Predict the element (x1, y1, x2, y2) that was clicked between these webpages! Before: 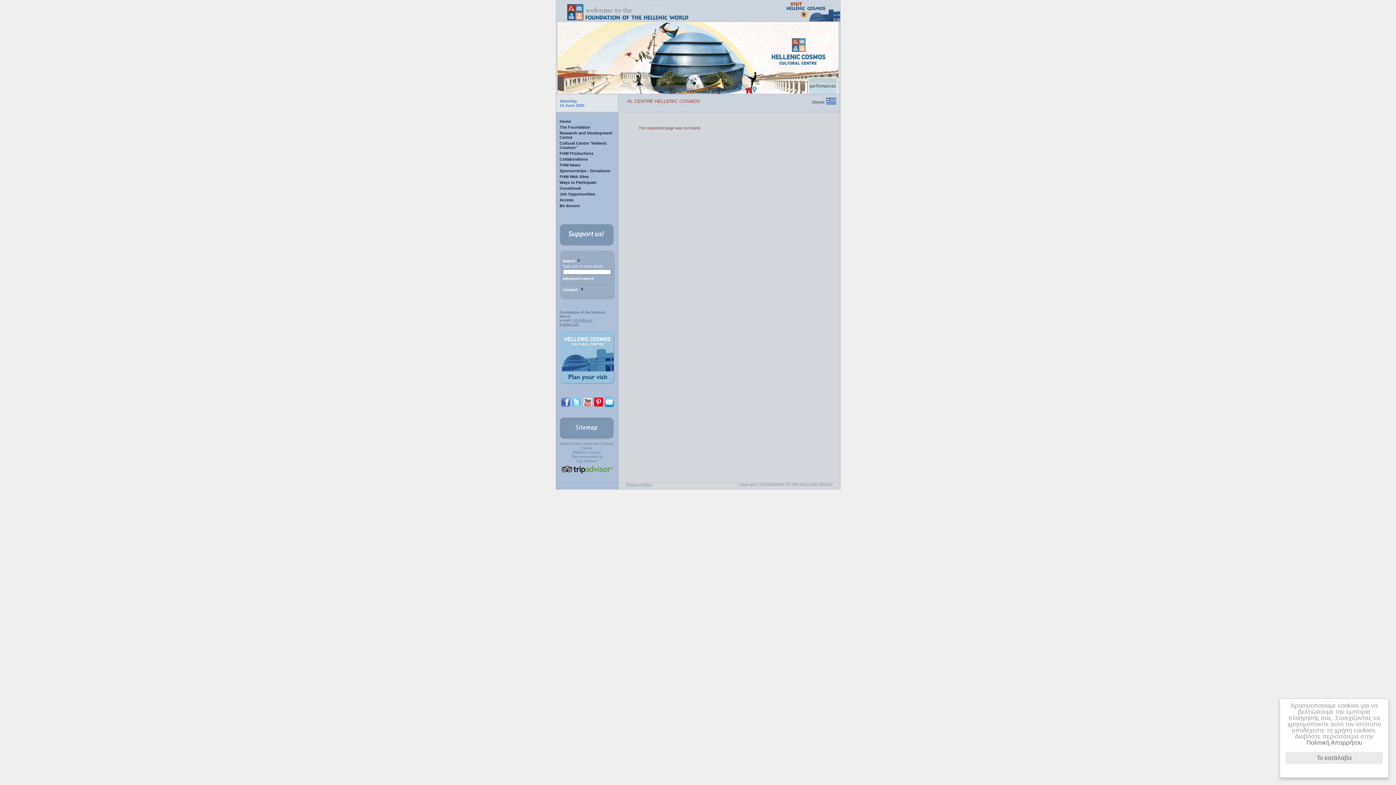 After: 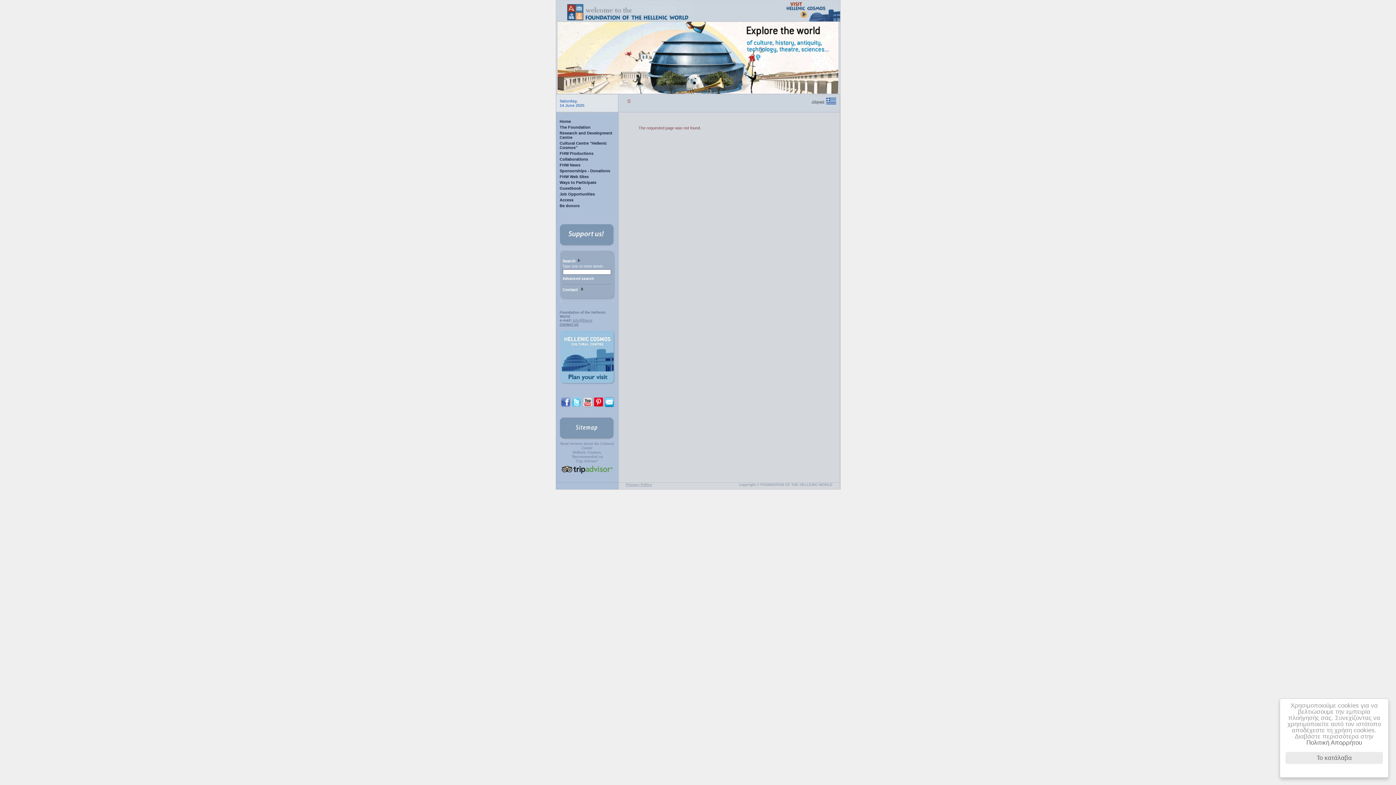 Action: bbox: (1306, 739, 1362, 746) label: Πολιτική Απορρήτου